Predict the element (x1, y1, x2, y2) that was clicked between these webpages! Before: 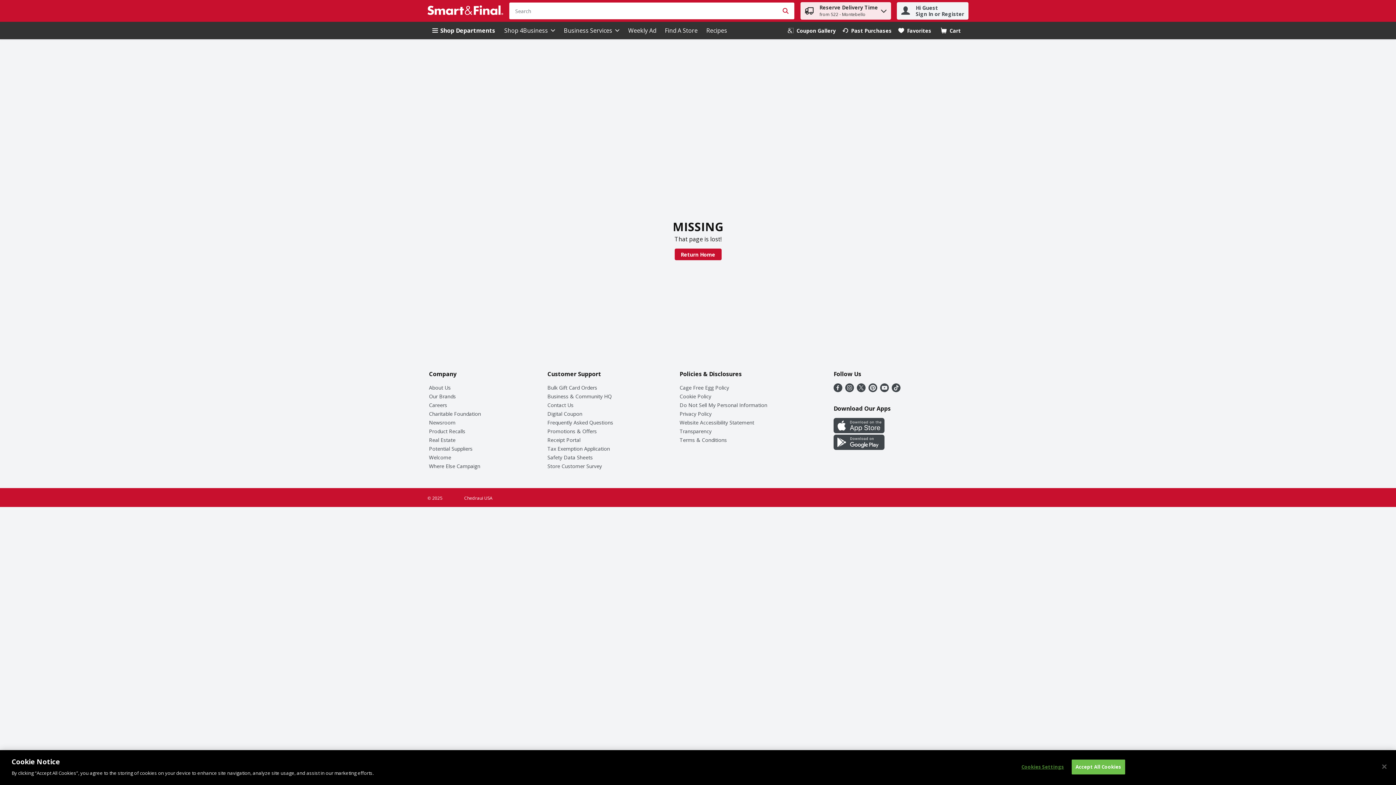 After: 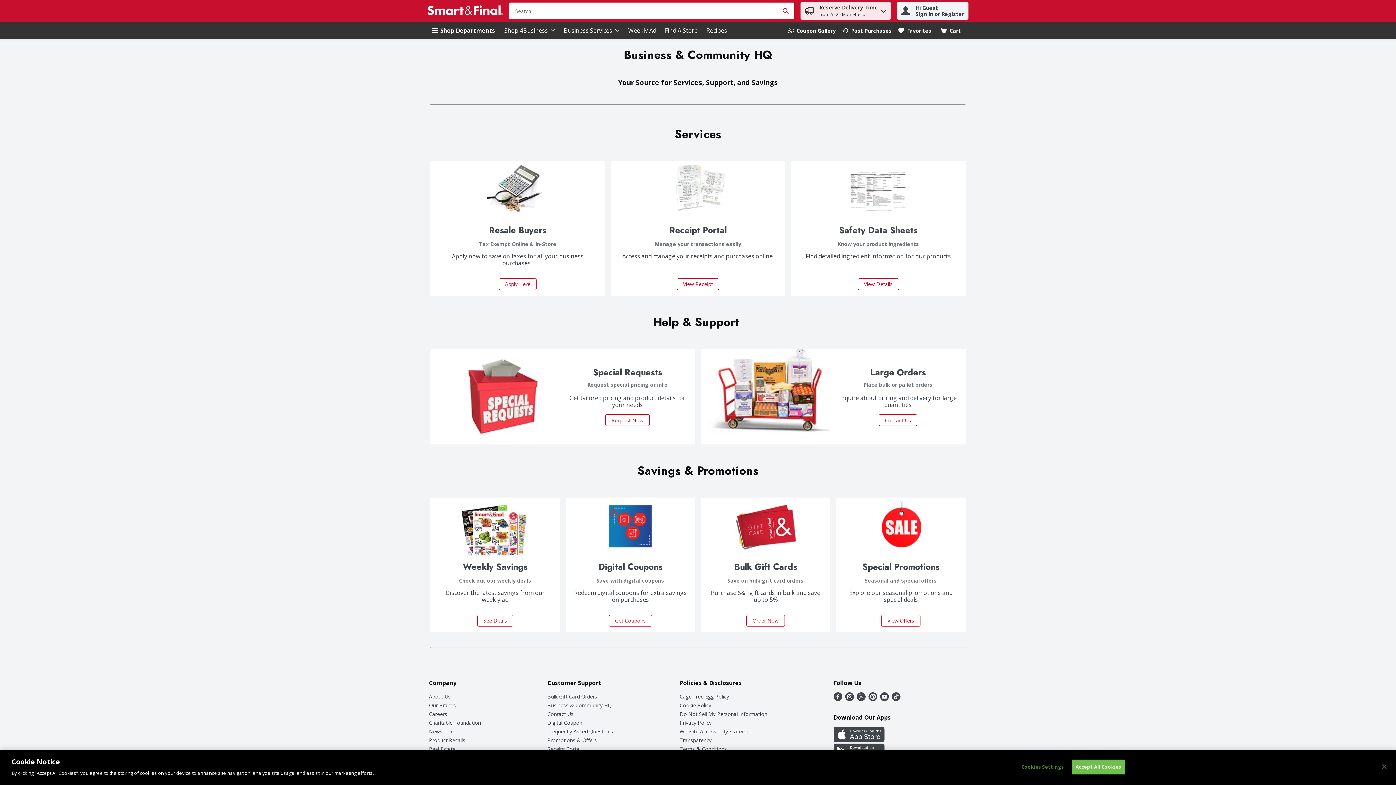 Action: label: Business & Community HQ bbox: (547, 393, 611, 400)